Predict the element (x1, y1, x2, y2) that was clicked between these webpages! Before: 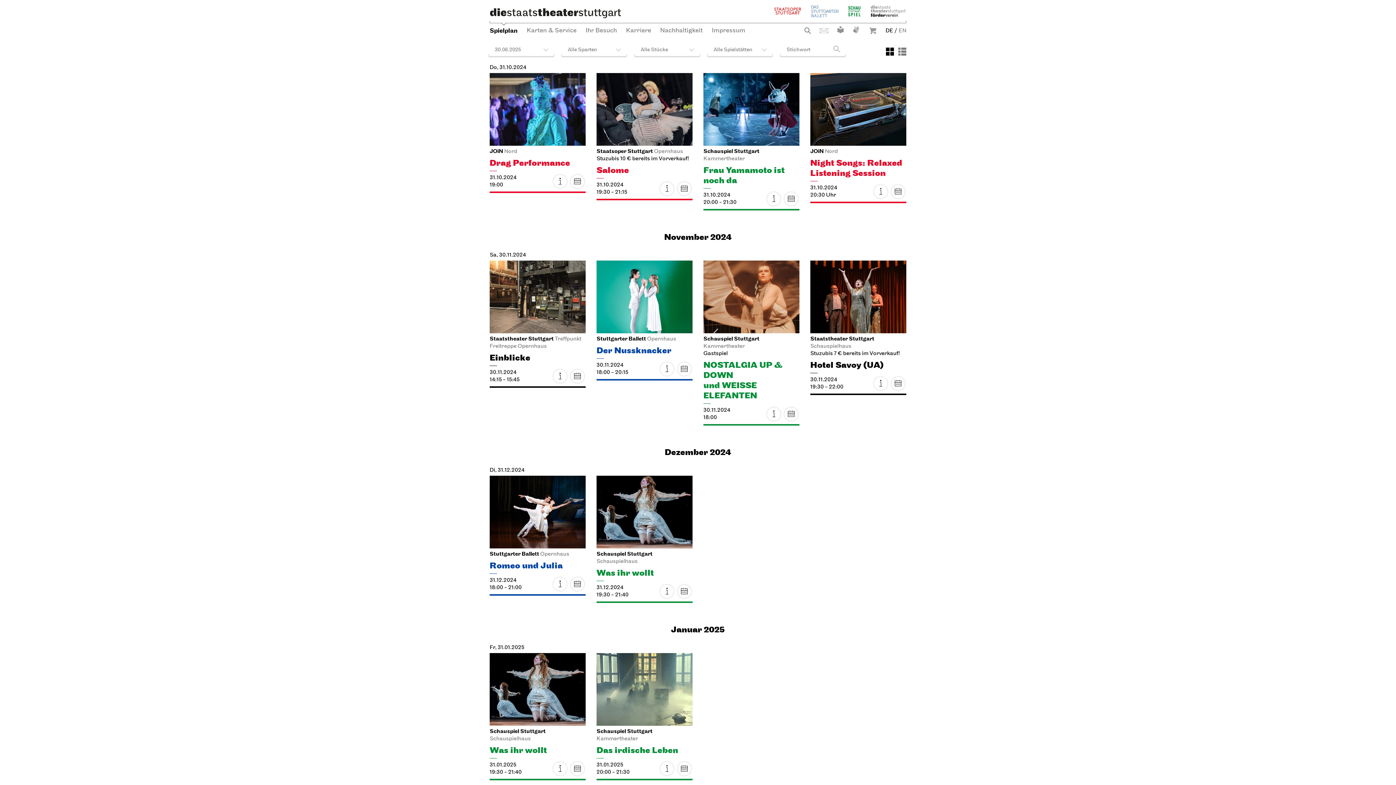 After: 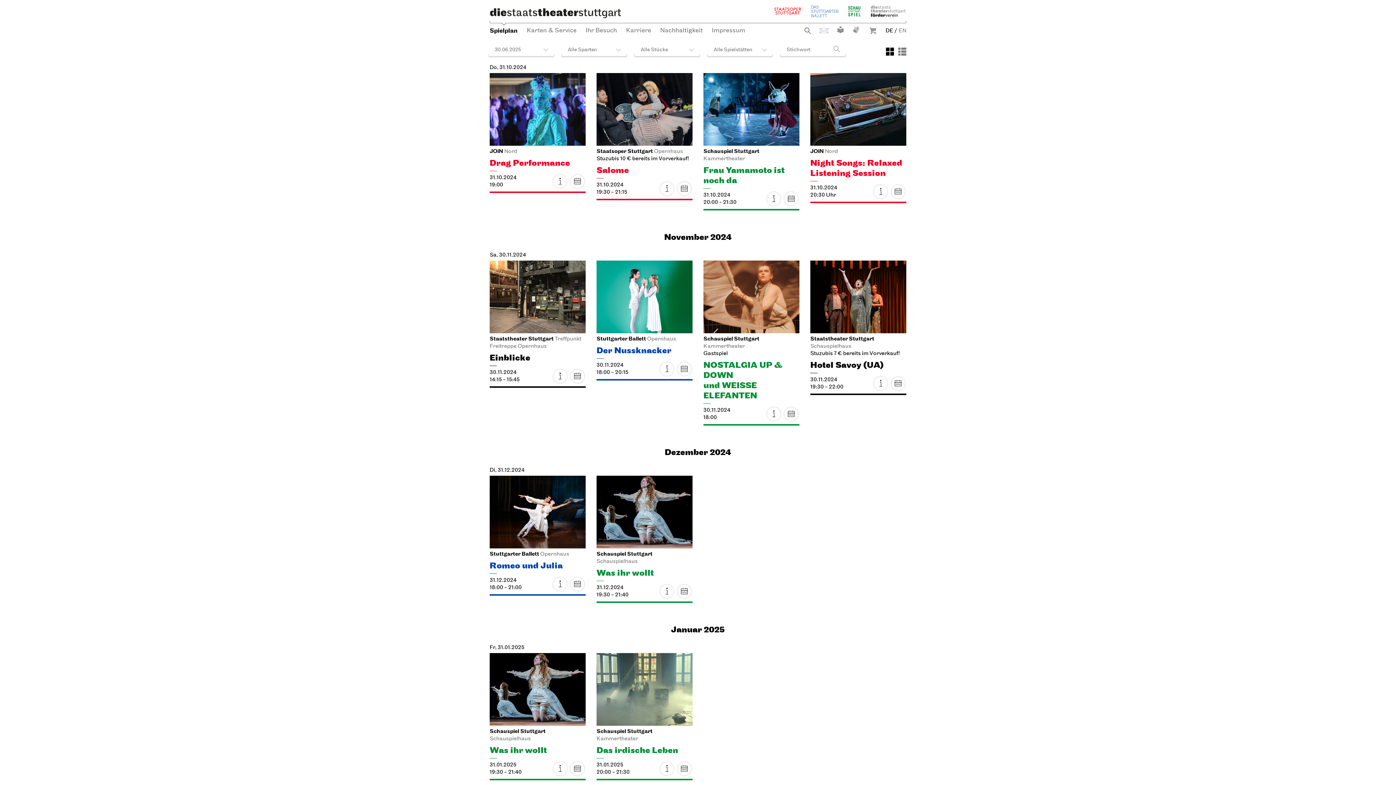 Action: bbox: (811, 5, 838, 17) label: Stuttgarter Ballett